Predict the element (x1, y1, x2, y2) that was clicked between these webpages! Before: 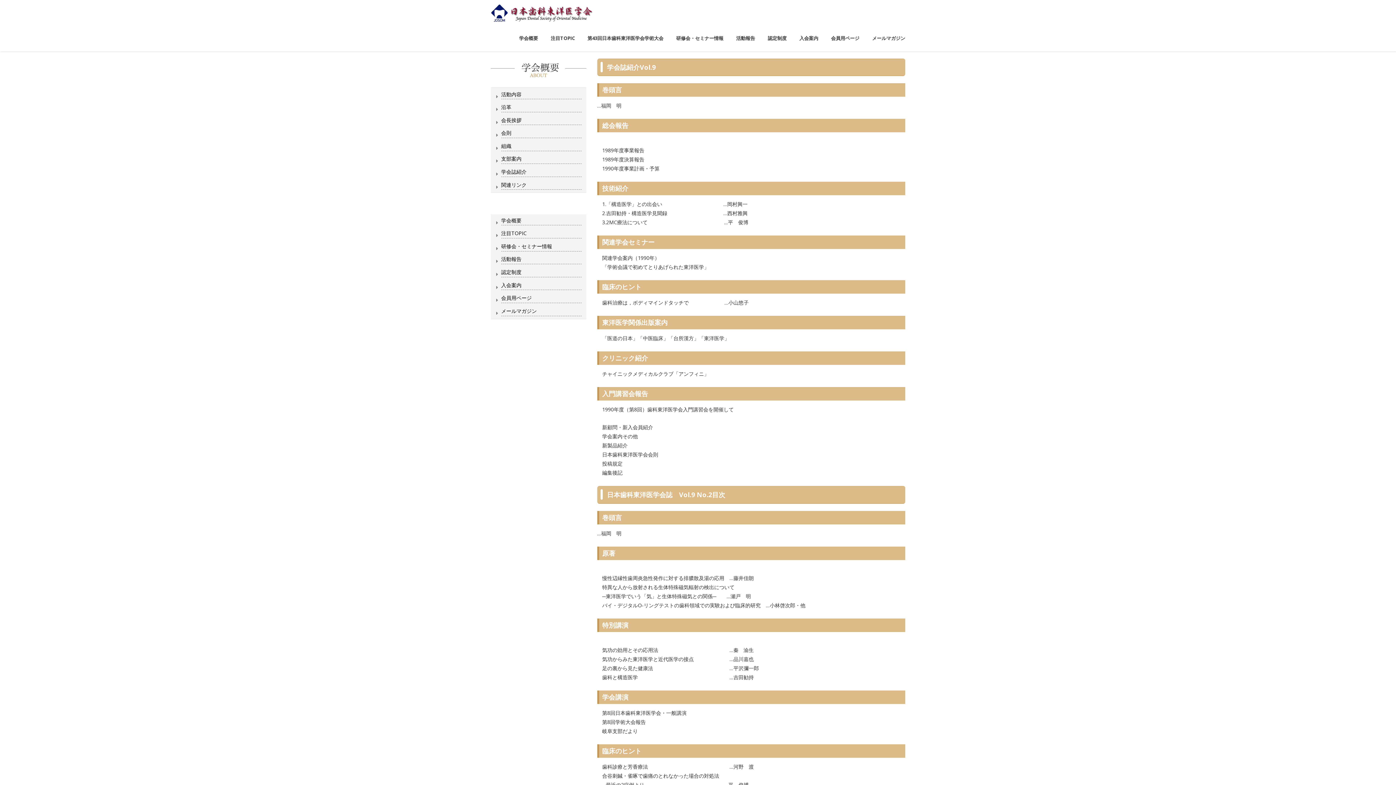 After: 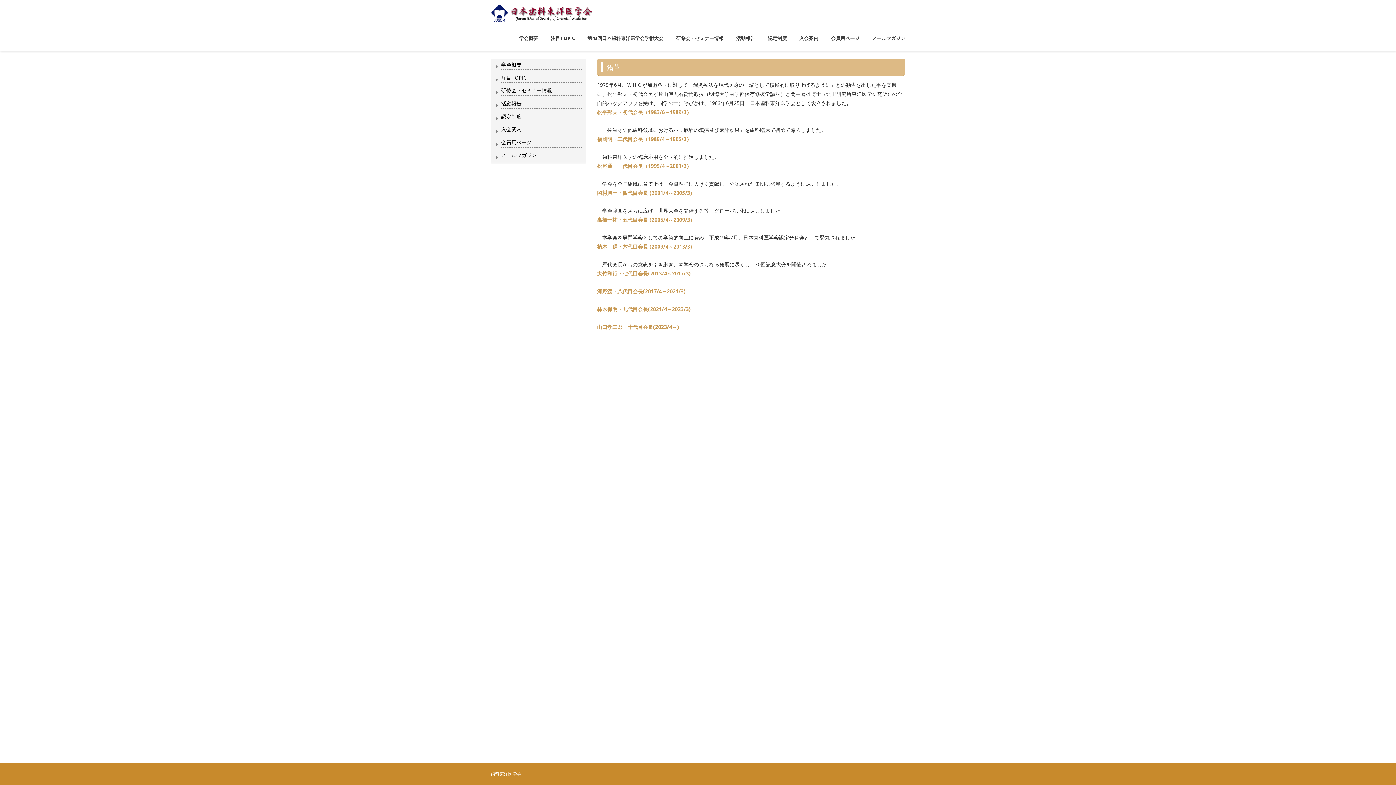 Action: label: 沿革 bbox: (501, 103, 511, 110)